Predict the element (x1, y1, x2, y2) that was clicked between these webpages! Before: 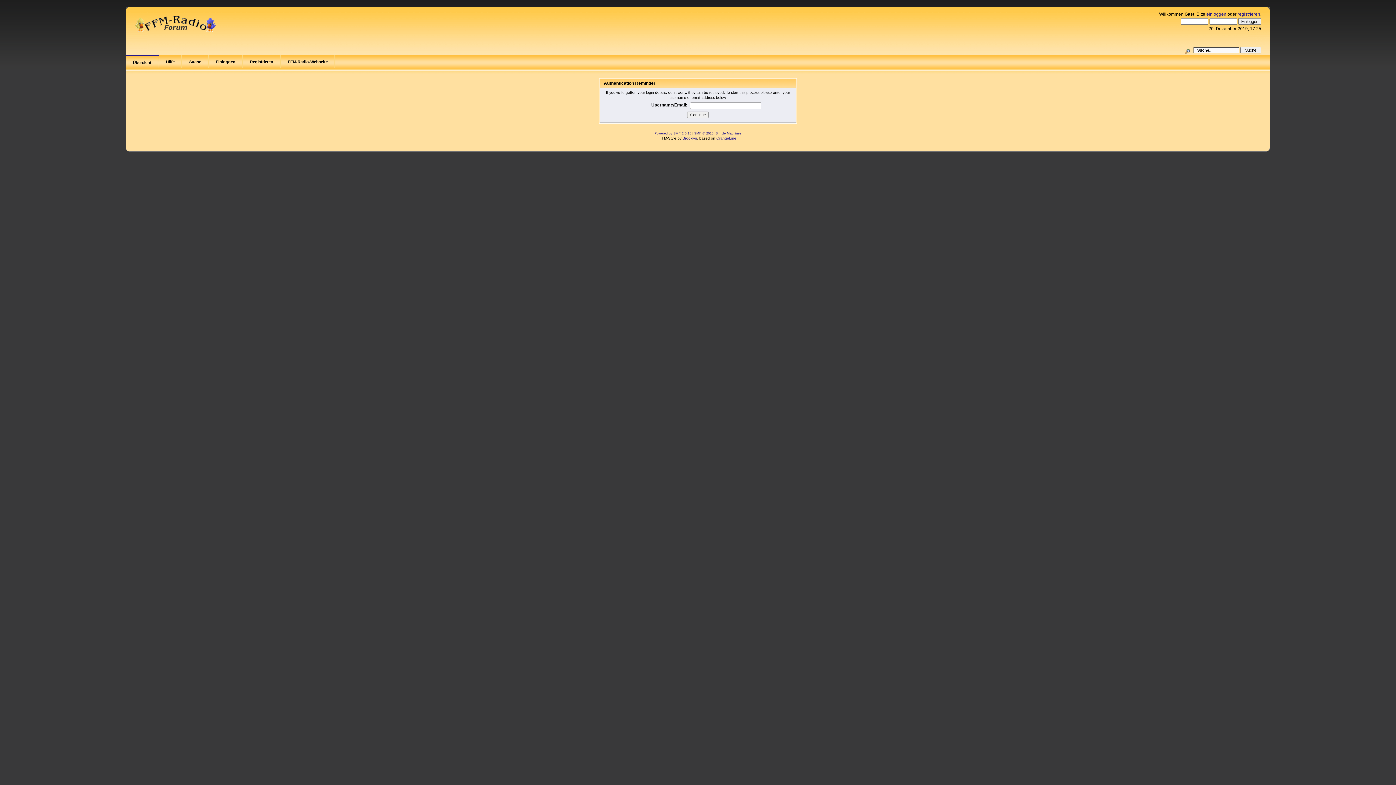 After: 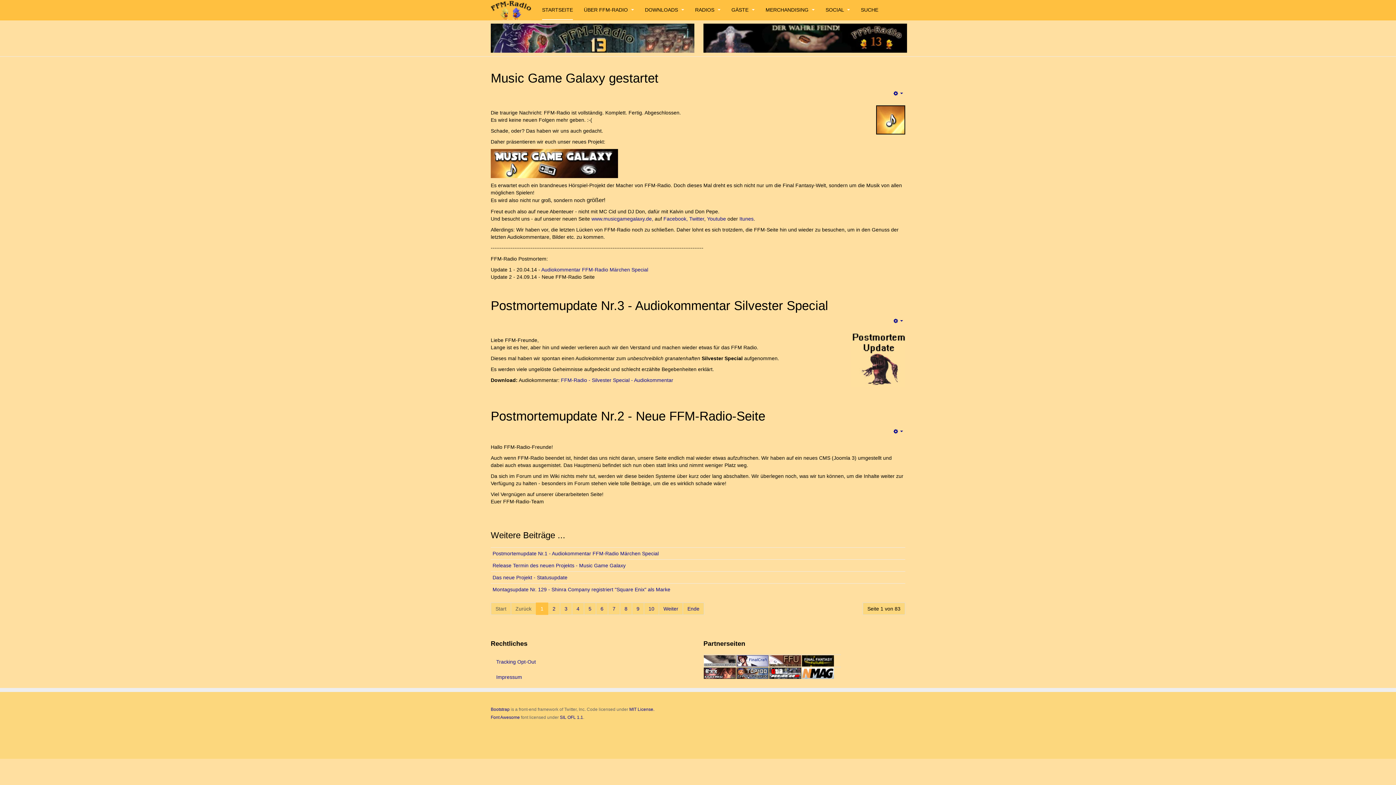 Action: bbox: (280, 55, 335, 67) label: FFM-Radio-Webseite